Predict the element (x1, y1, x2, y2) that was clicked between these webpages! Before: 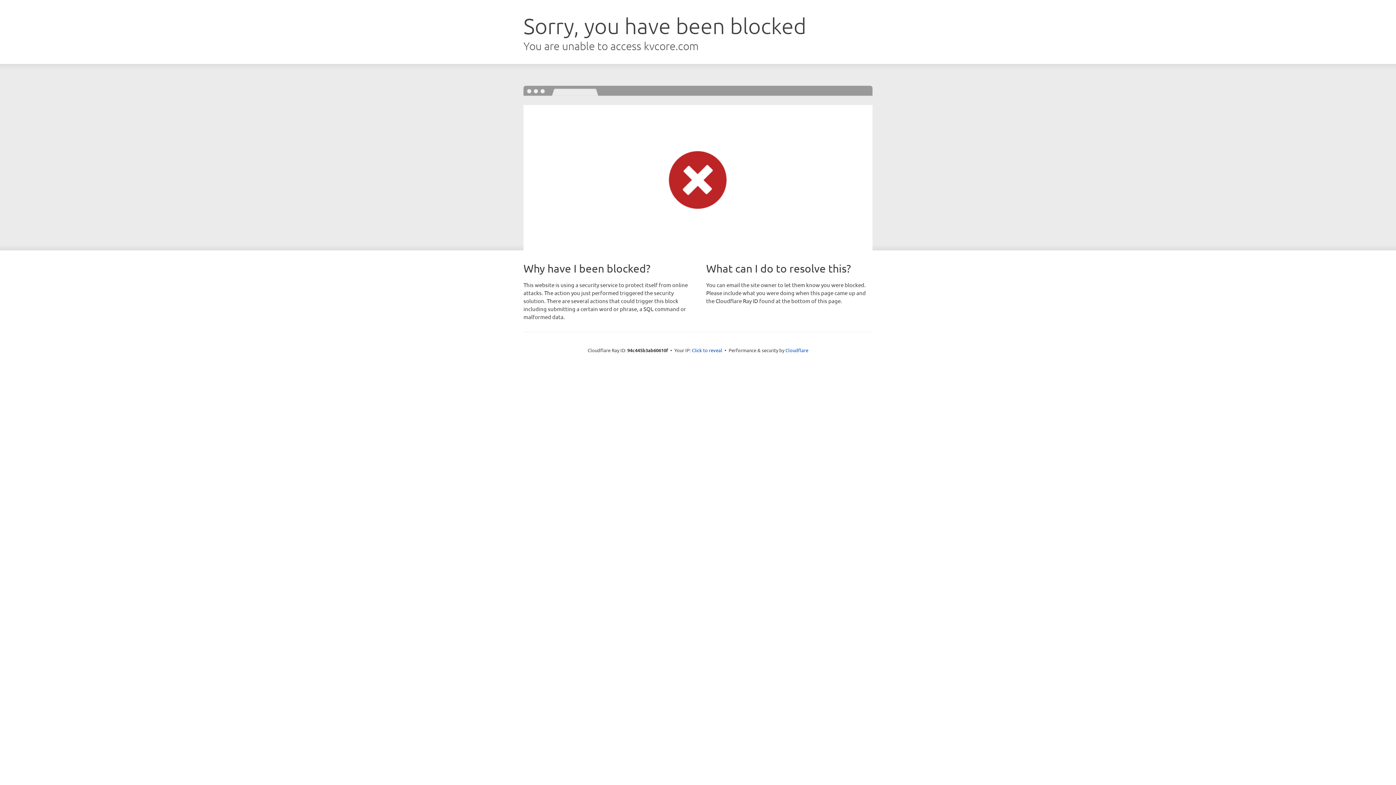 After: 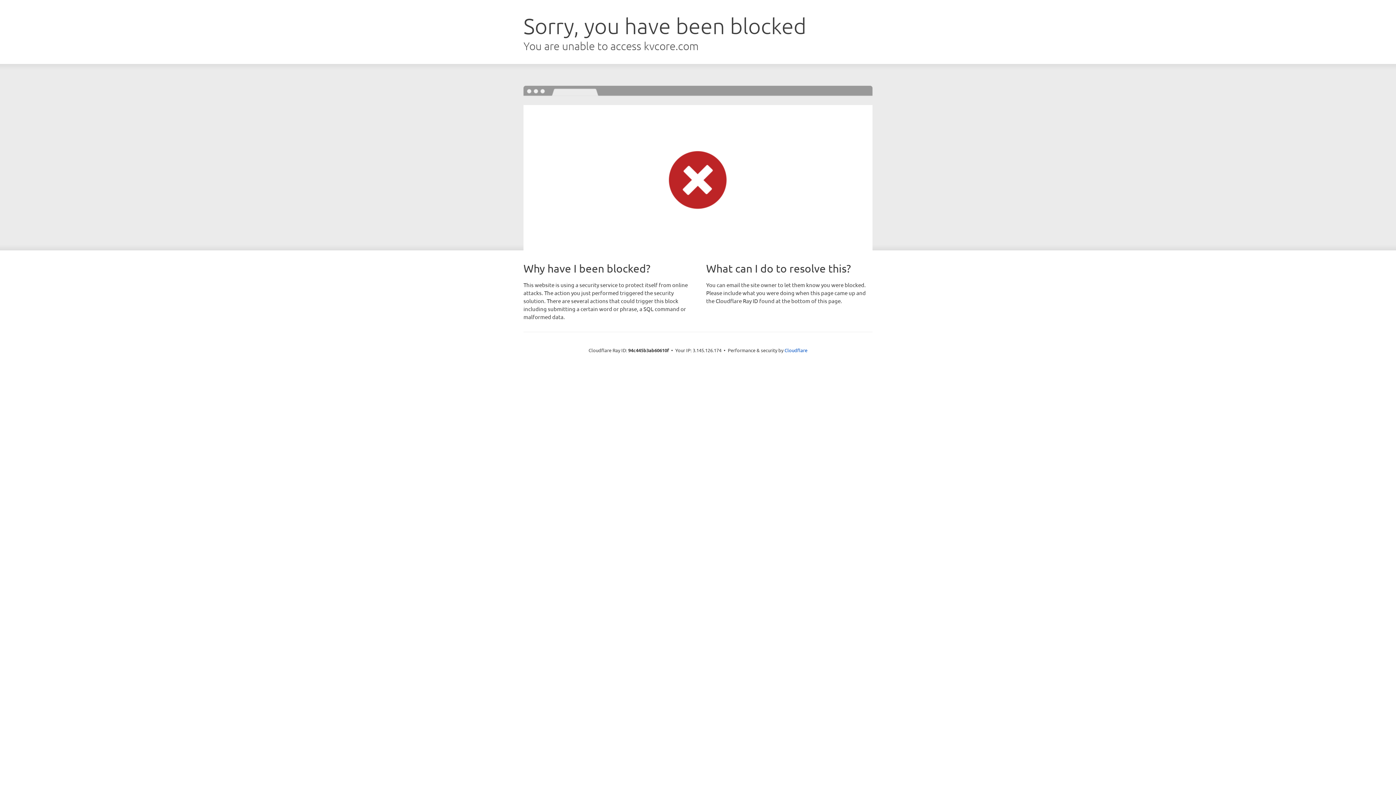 Action: label: Click to reveal bbox: (692, 346, 722, 353)